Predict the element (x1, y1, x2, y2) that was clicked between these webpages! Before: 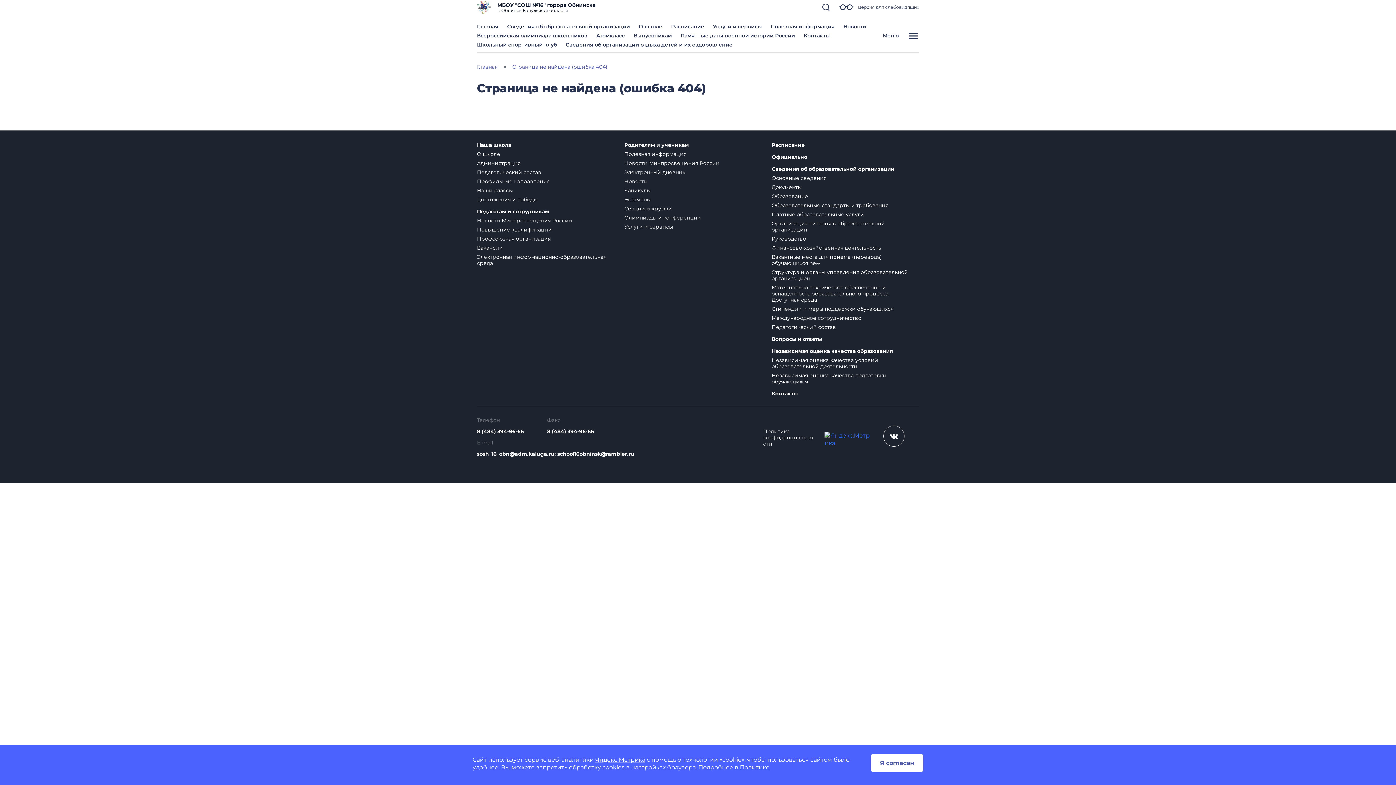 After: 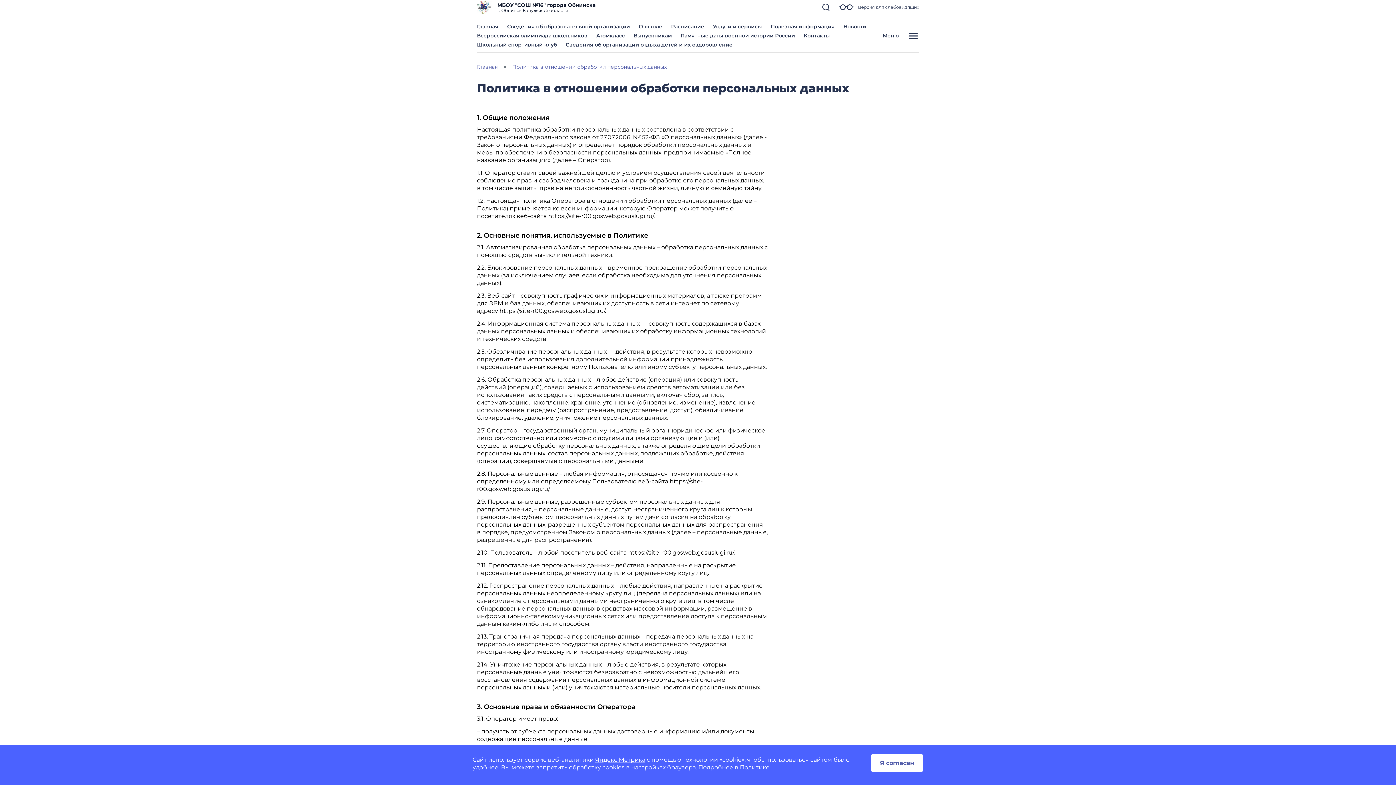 Action: bbox: (763, 428, 813, 447) label: Политика
конфиденциальности